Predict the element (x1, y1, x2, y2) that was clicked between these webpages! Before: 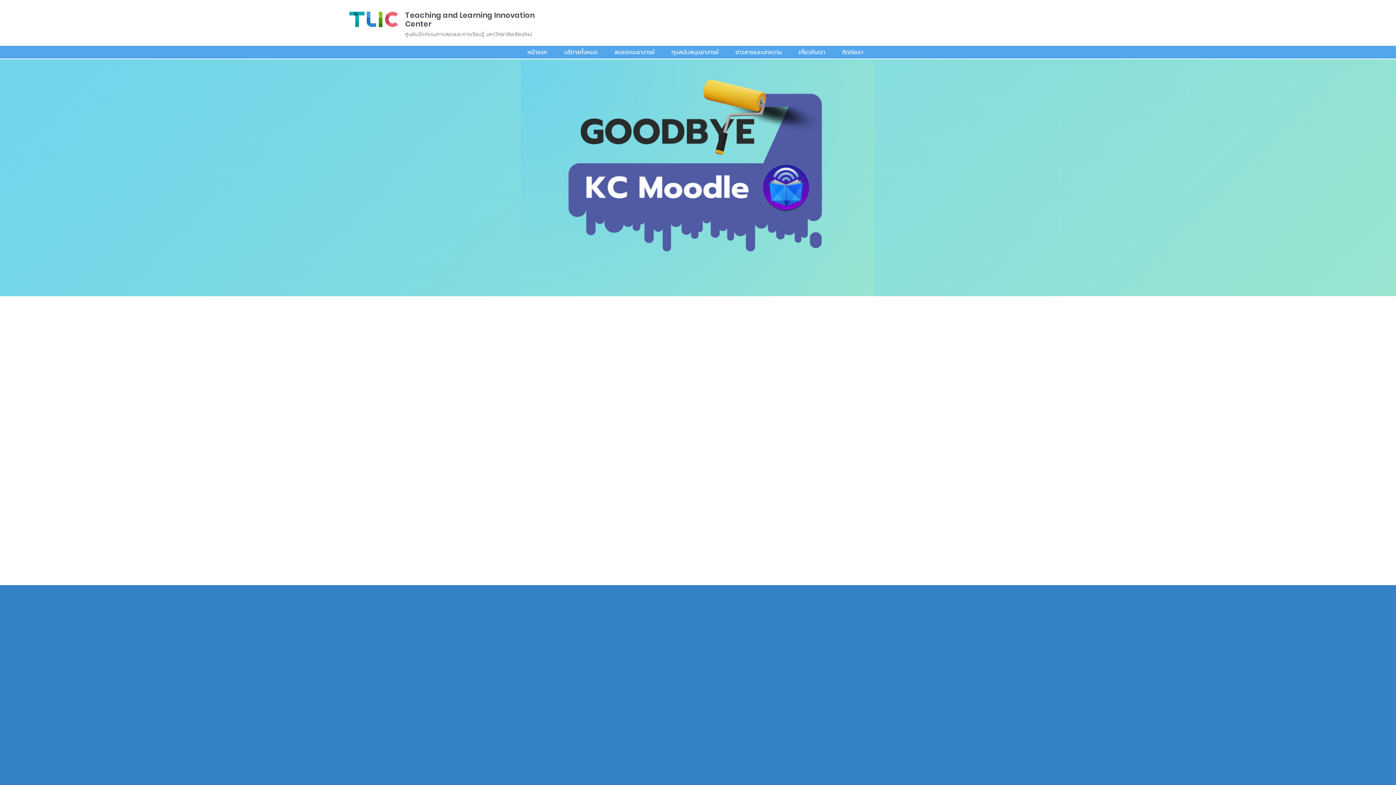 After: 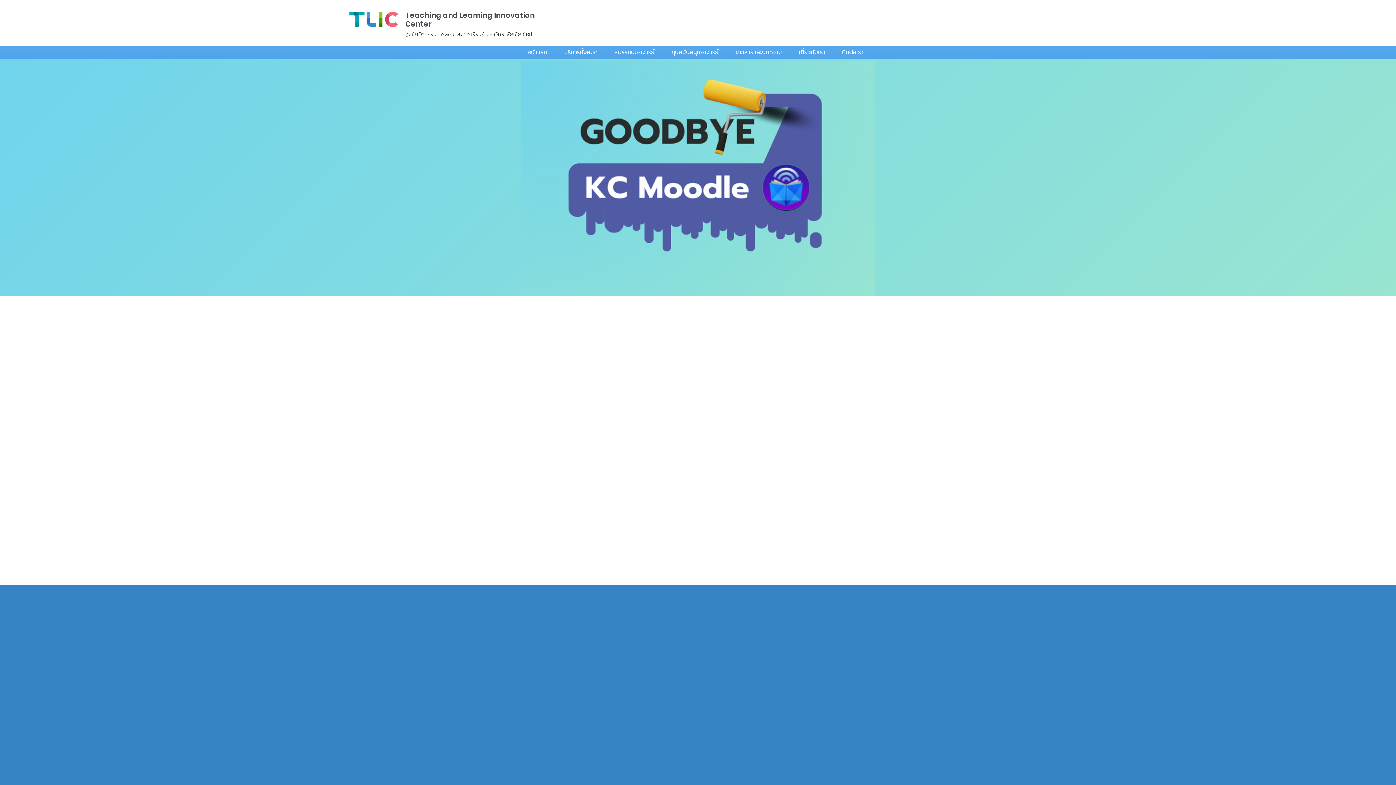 Action: label: บริการทั้งหมด bbox: (558, 48, 609, 56)